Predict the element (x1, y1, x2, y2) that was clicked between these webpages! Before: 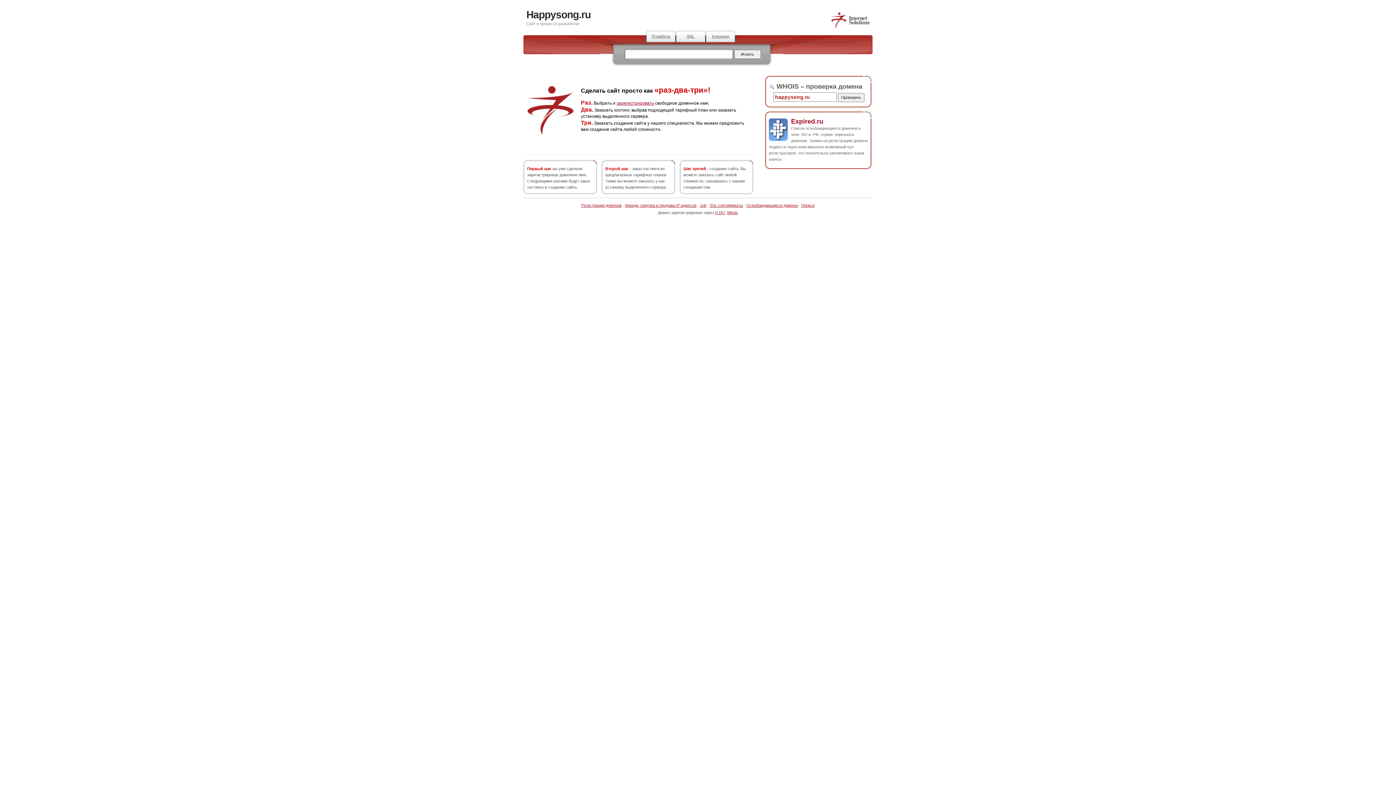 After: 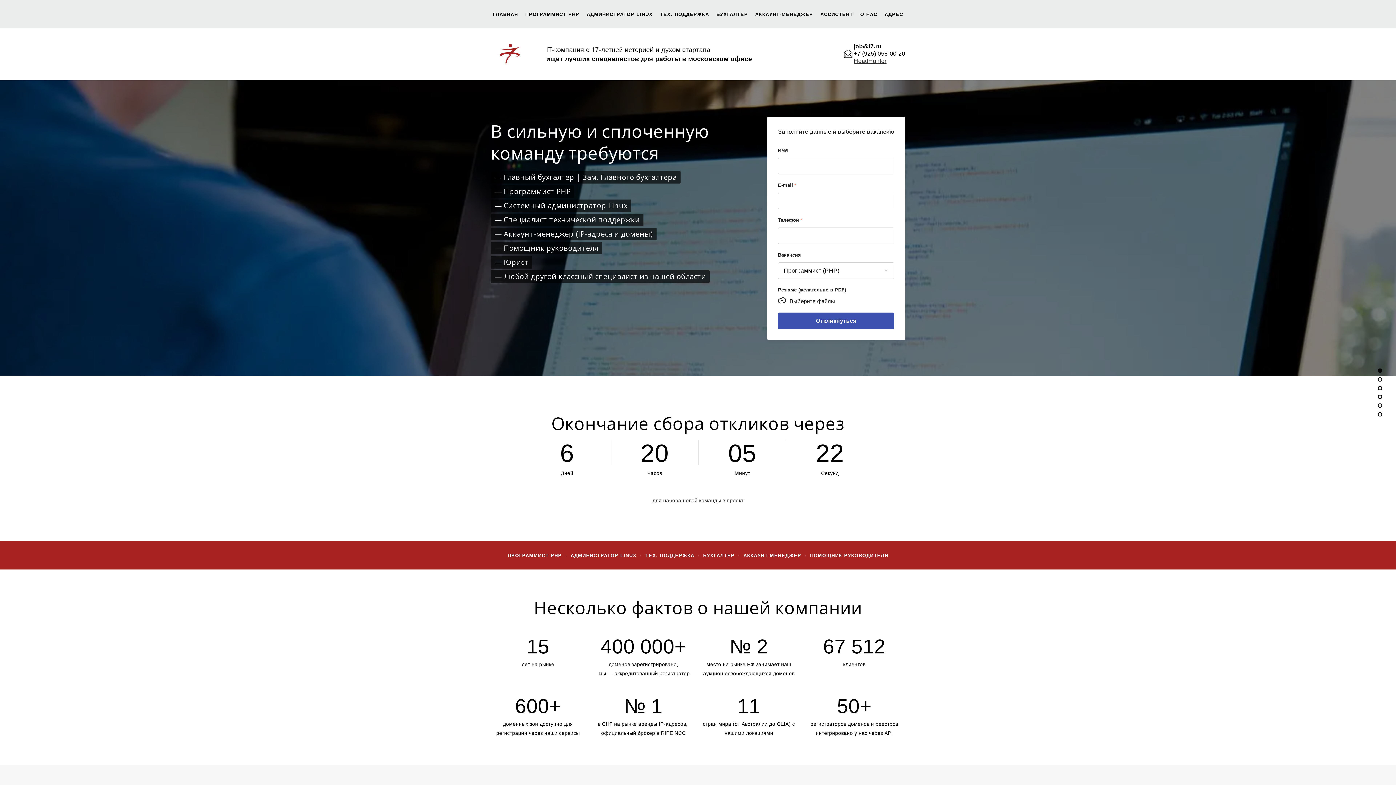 Action: bbox: (646, 30, 676, 42) label: IT-работа